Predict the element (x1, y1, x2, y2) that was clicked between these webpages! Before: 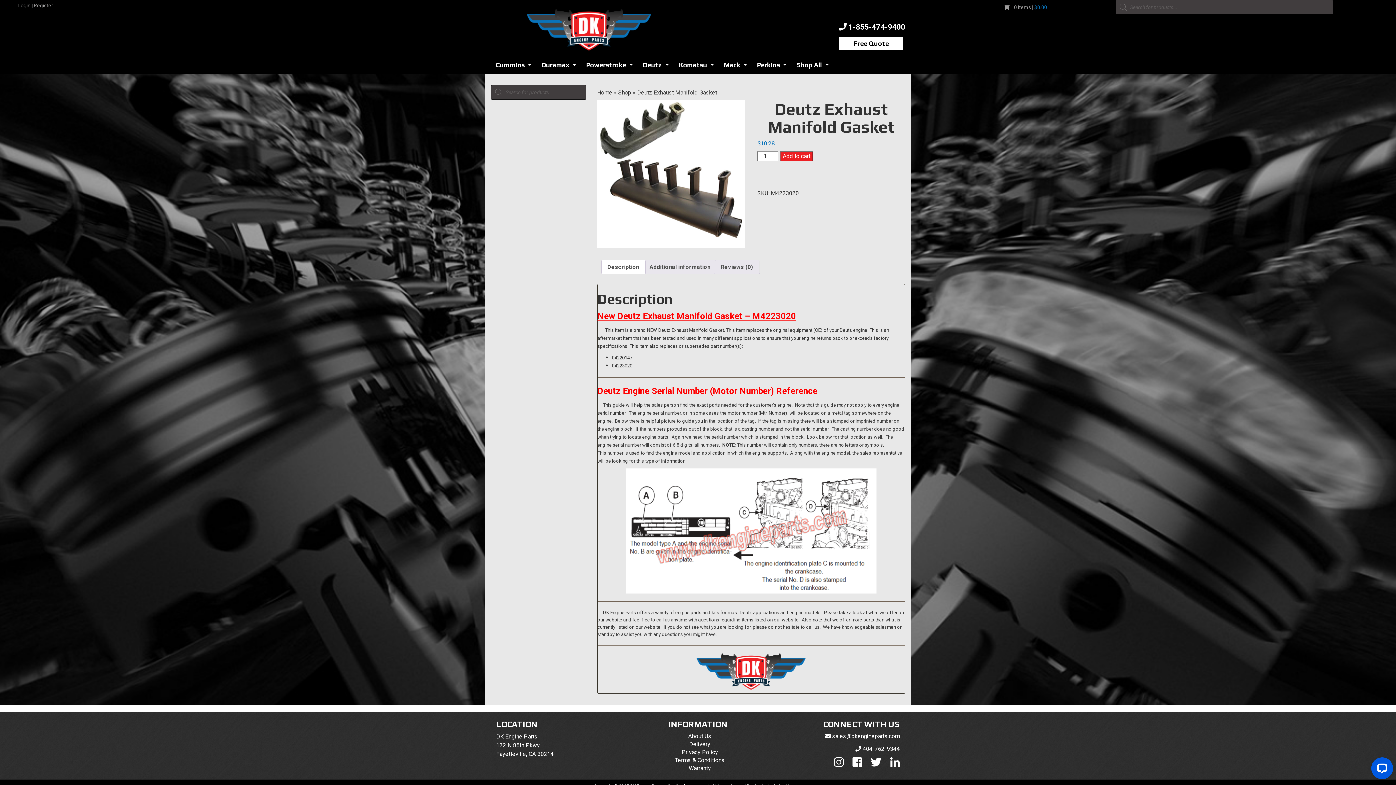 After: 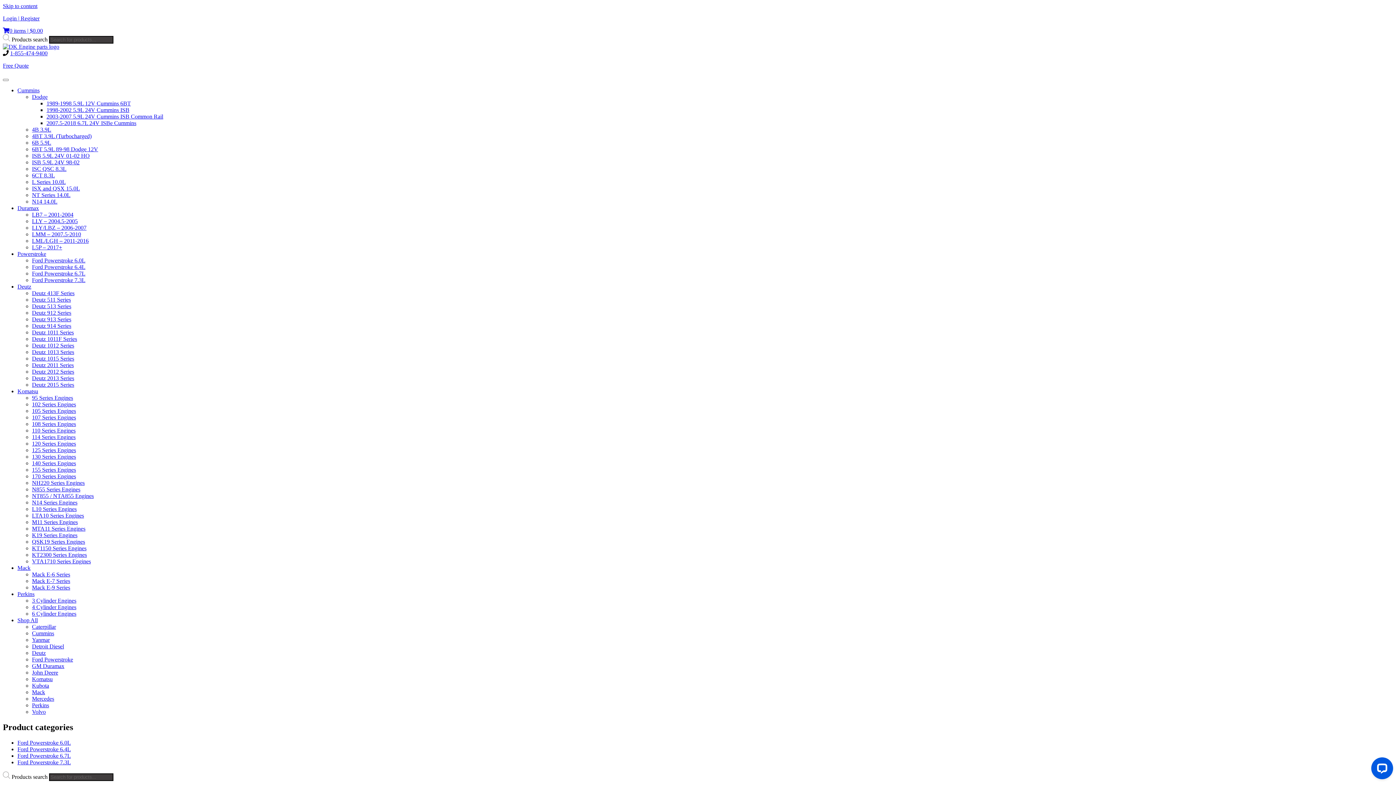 Action: label: Powerstroke ... bbox: (581, 56, 637, 74)